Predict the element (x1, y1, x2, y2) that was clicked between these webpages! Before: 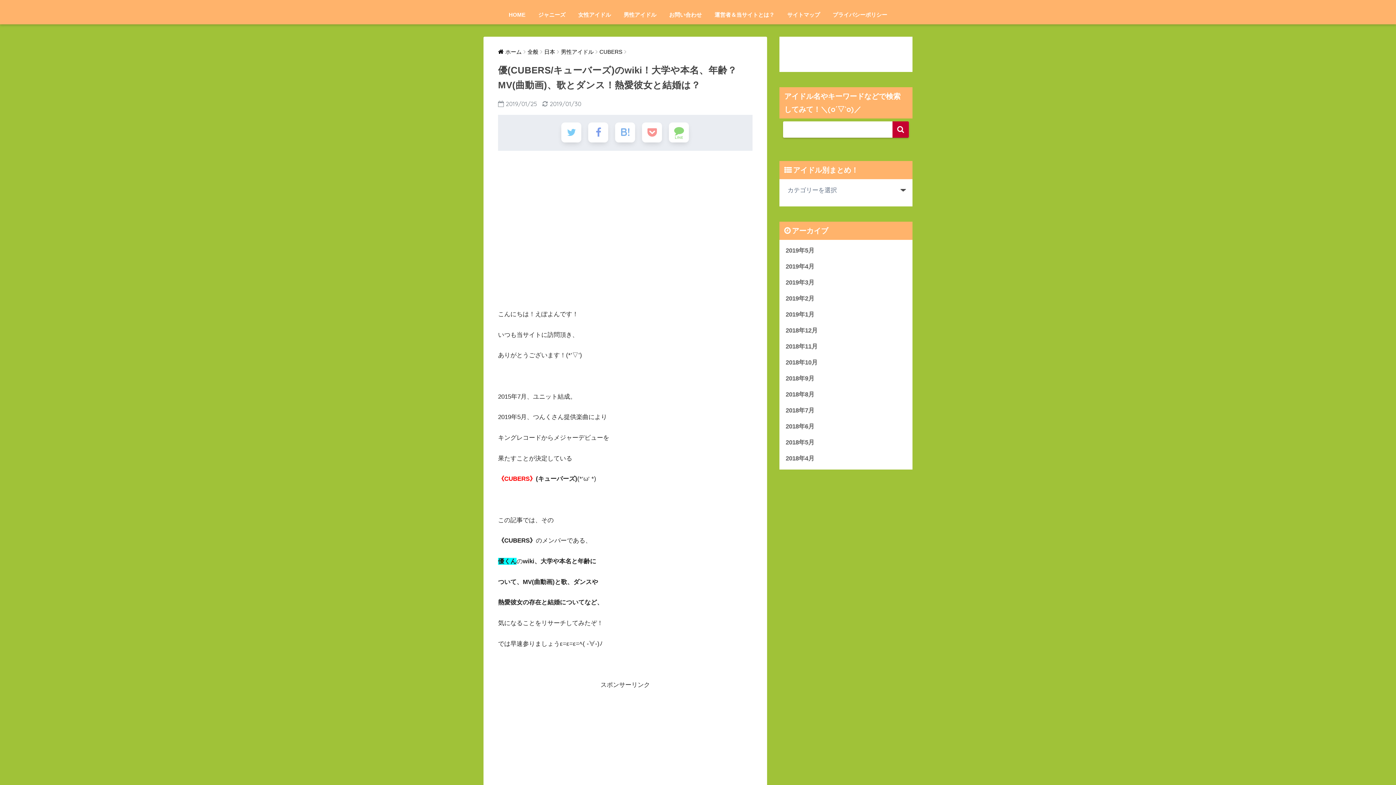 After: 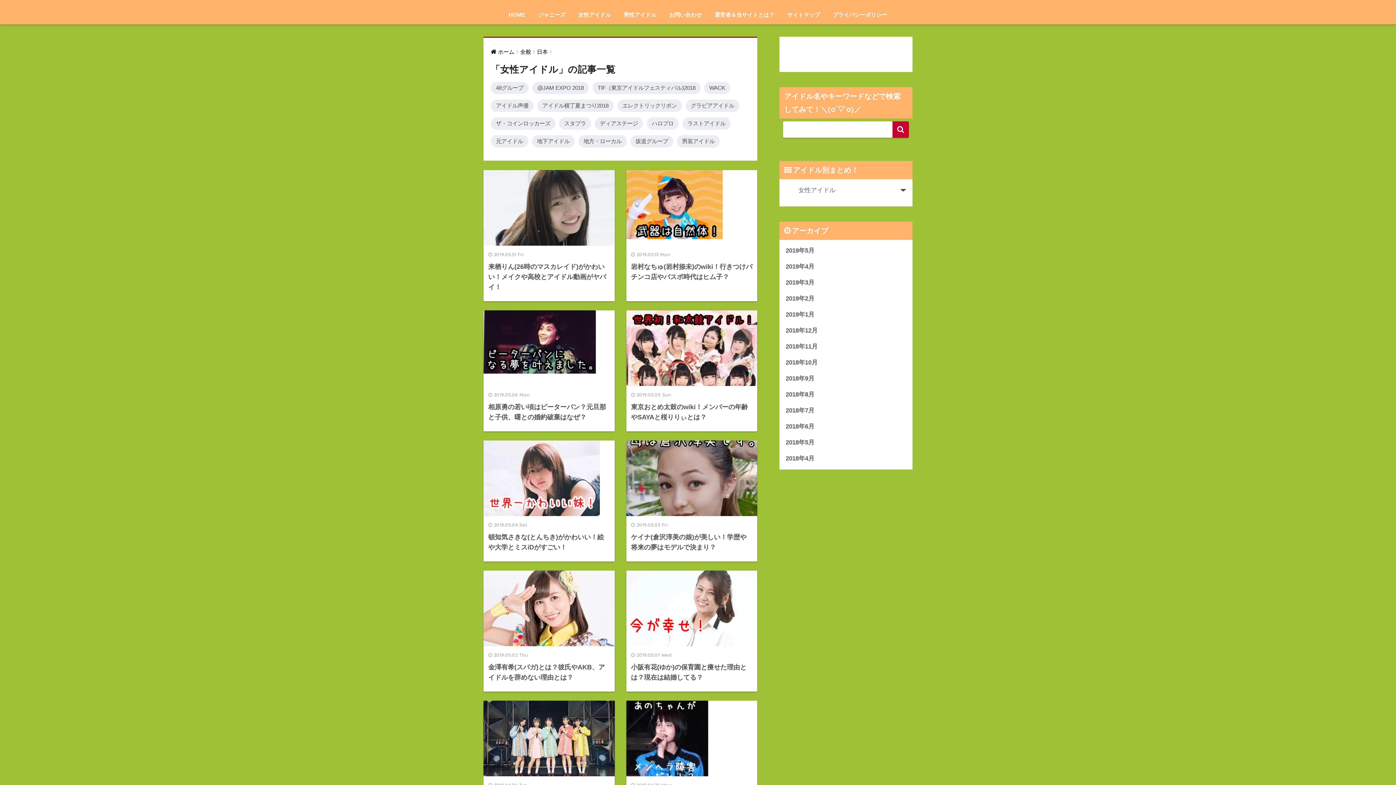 Action: bbox: (572, 7, 616, 24) label: 女性アイドル